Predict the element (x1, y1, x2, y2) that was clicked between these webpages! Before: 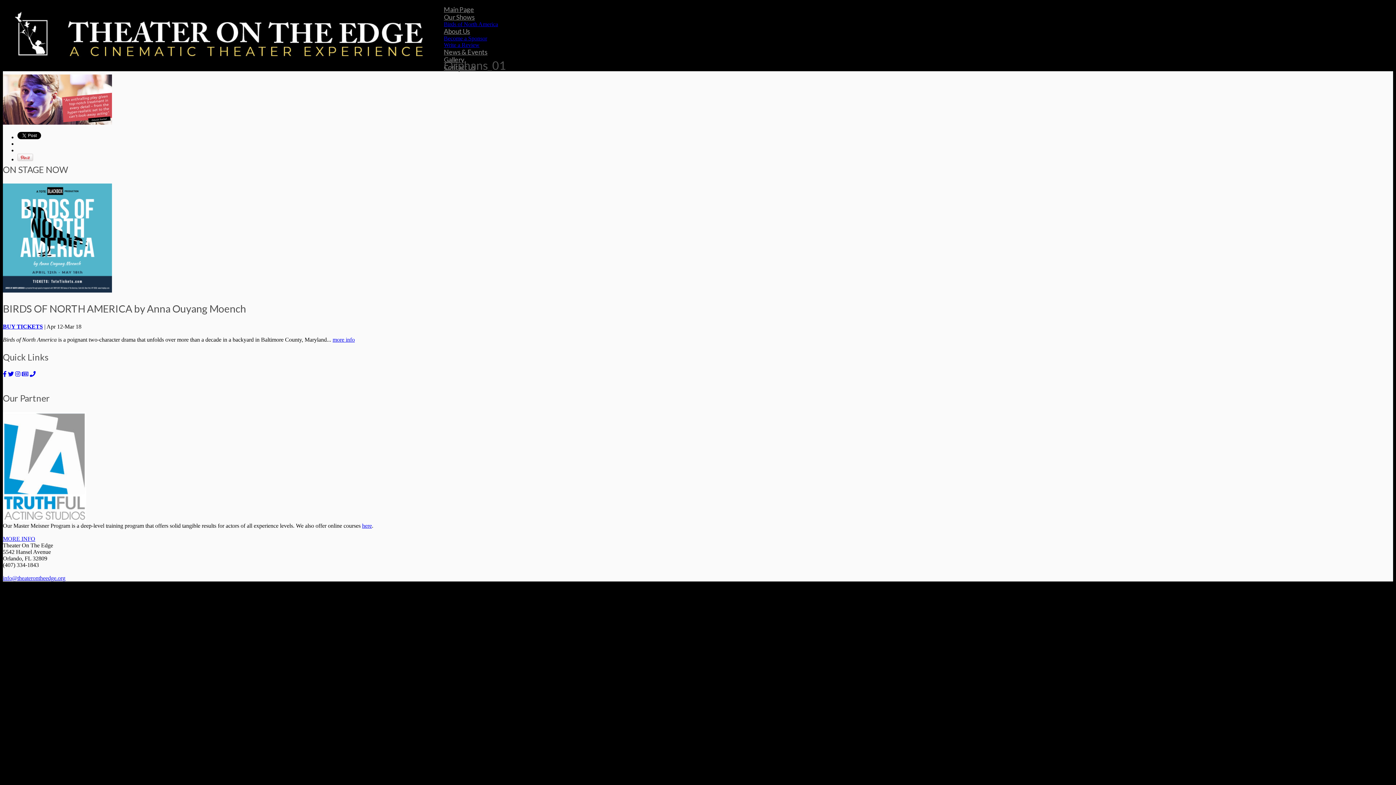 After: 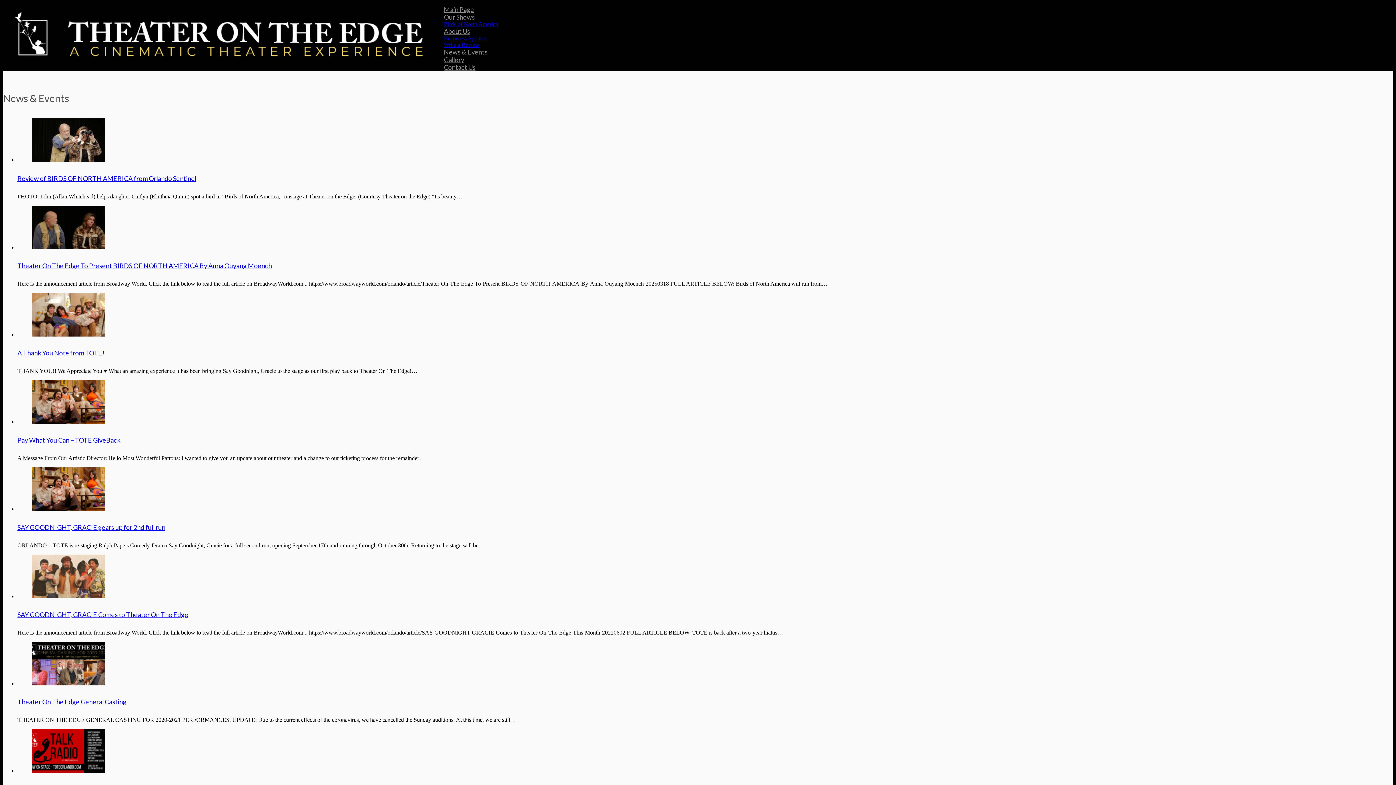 Action: label: News & Events bbox: (444, 48, 487, 56)